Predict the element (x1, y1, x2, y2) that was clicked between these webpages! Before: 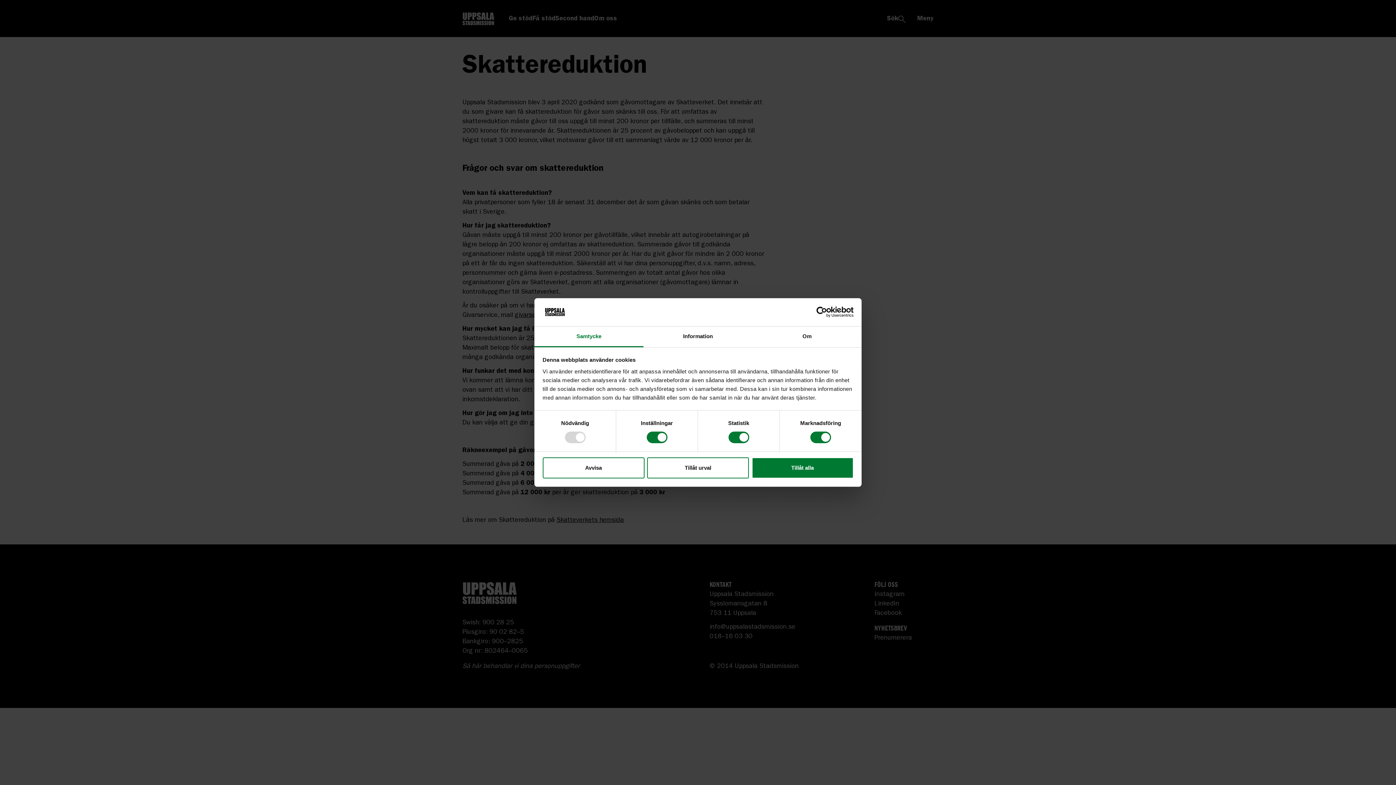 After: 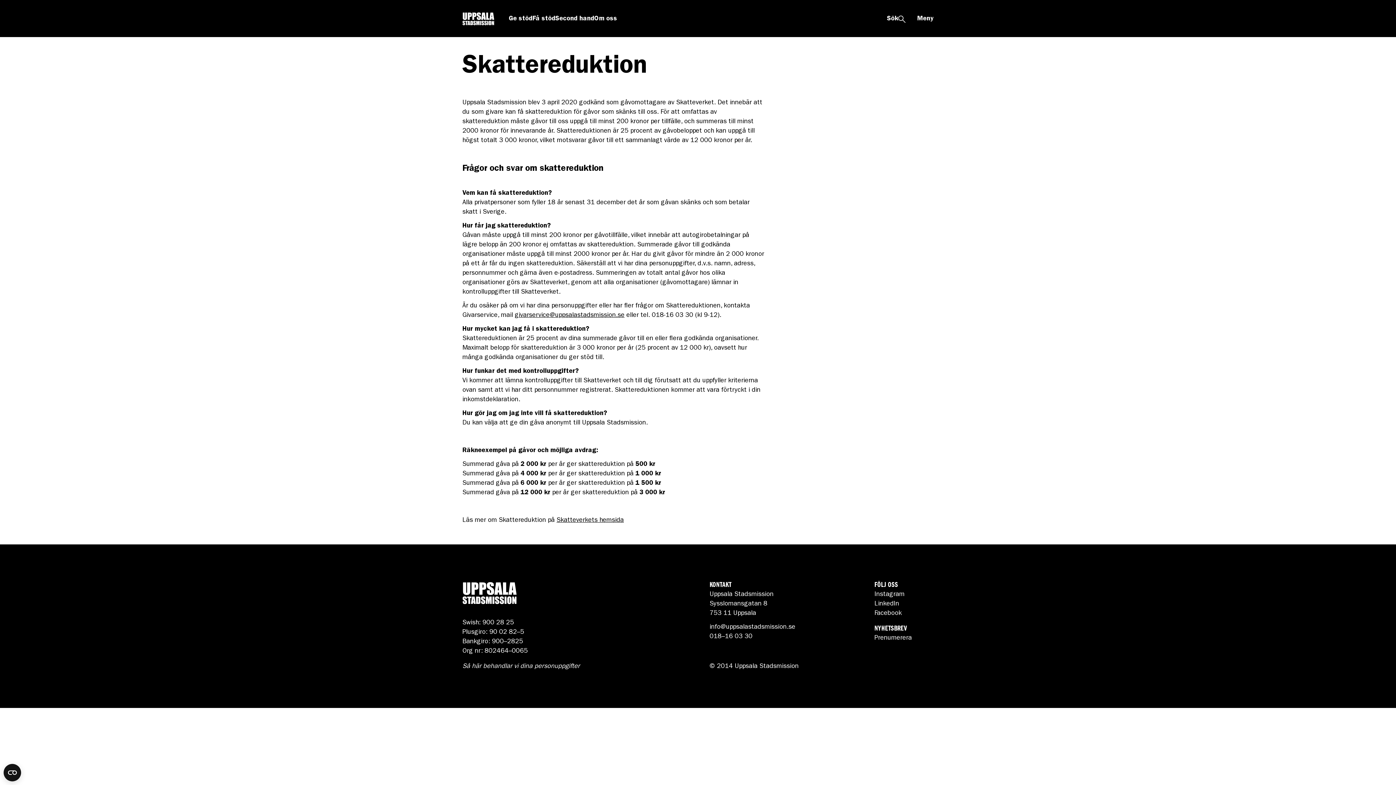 Action: label: Tillåt urval bbox: (647, 457, 749, 478)